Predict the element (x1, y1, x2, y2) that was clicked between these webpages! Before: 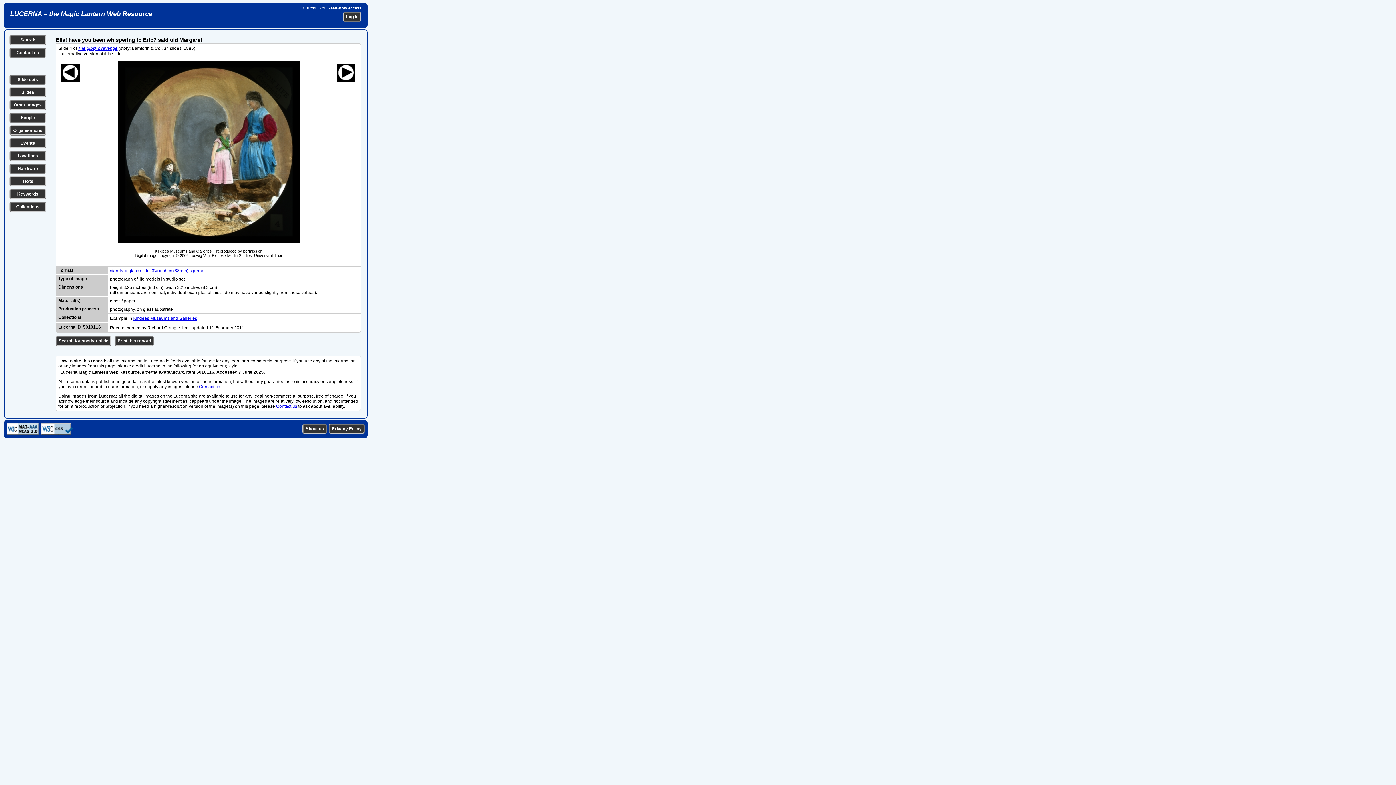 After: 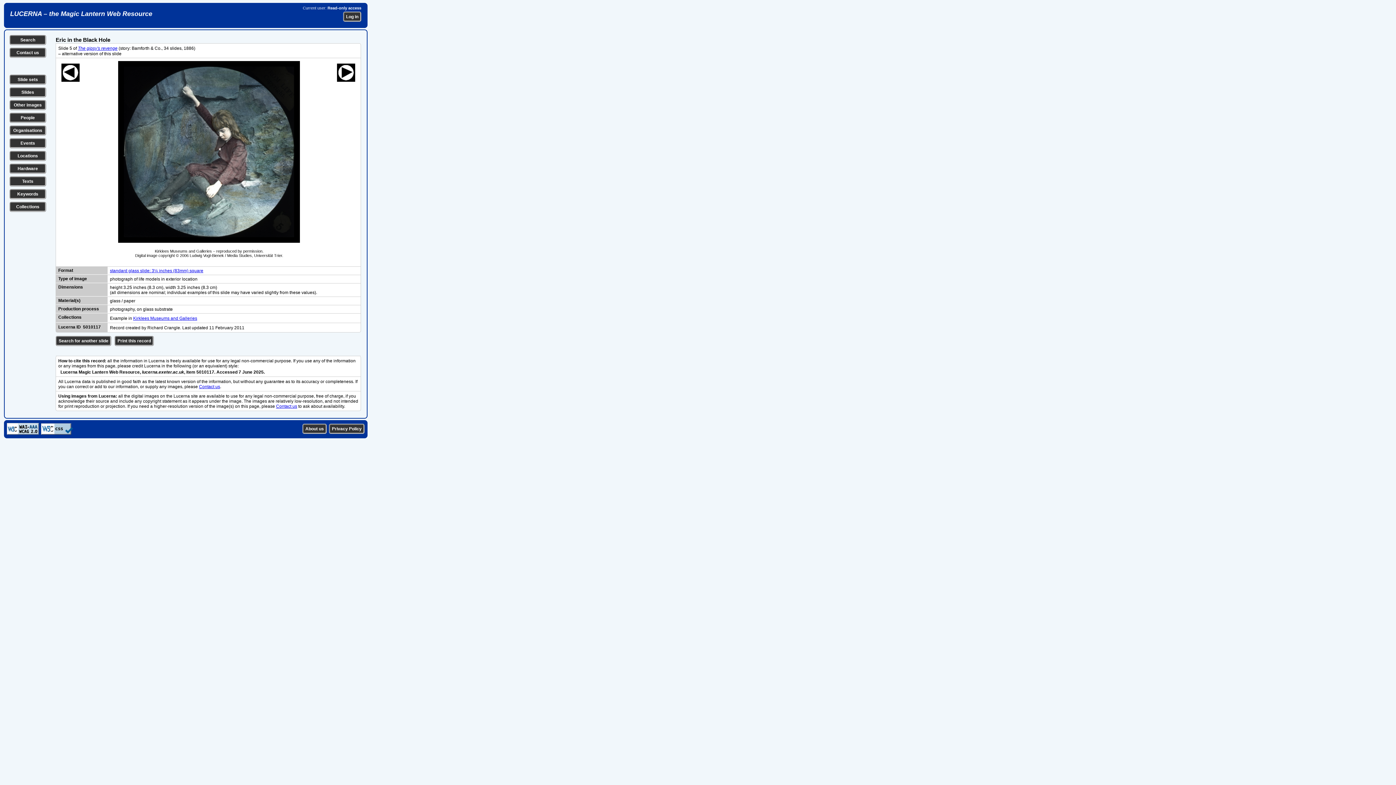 Action: bbox: (337, 77, 355, 82)